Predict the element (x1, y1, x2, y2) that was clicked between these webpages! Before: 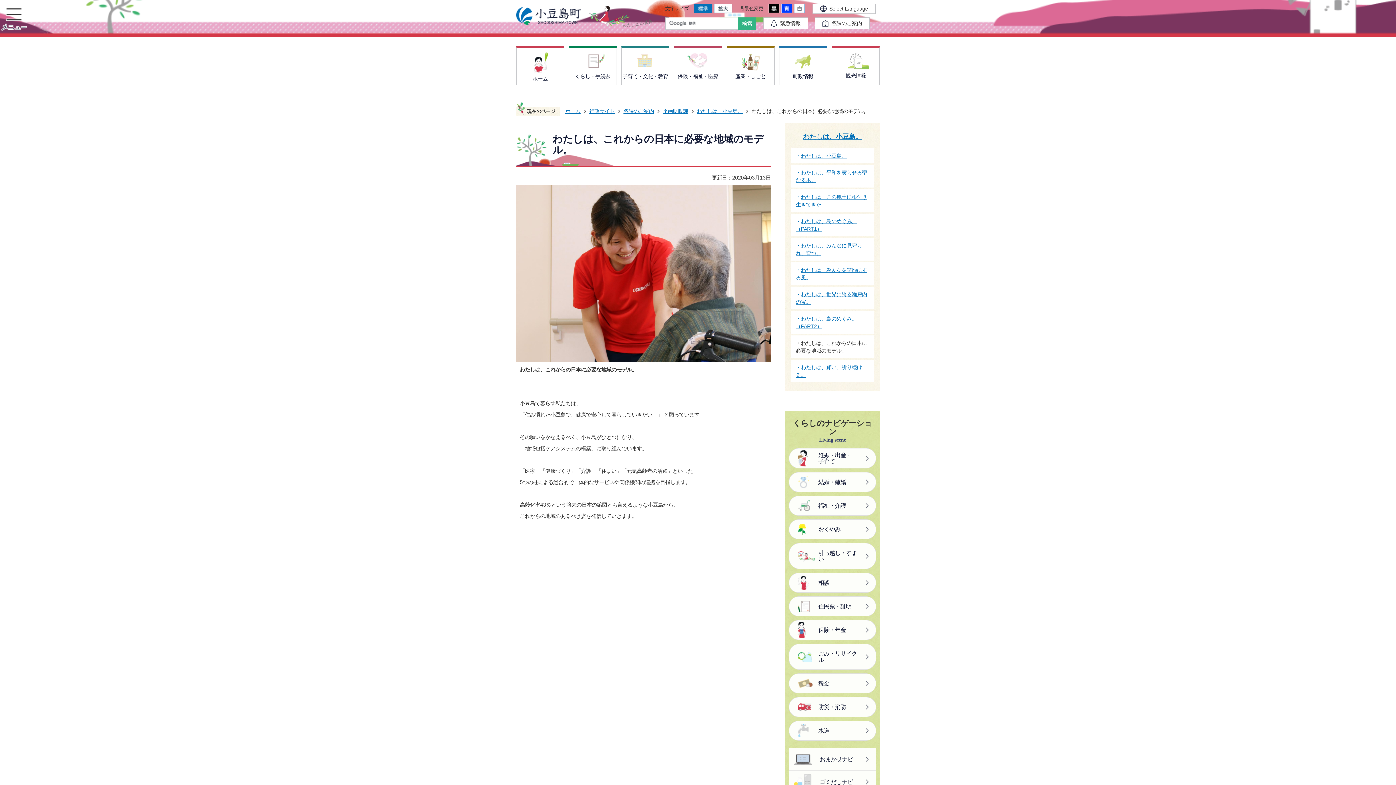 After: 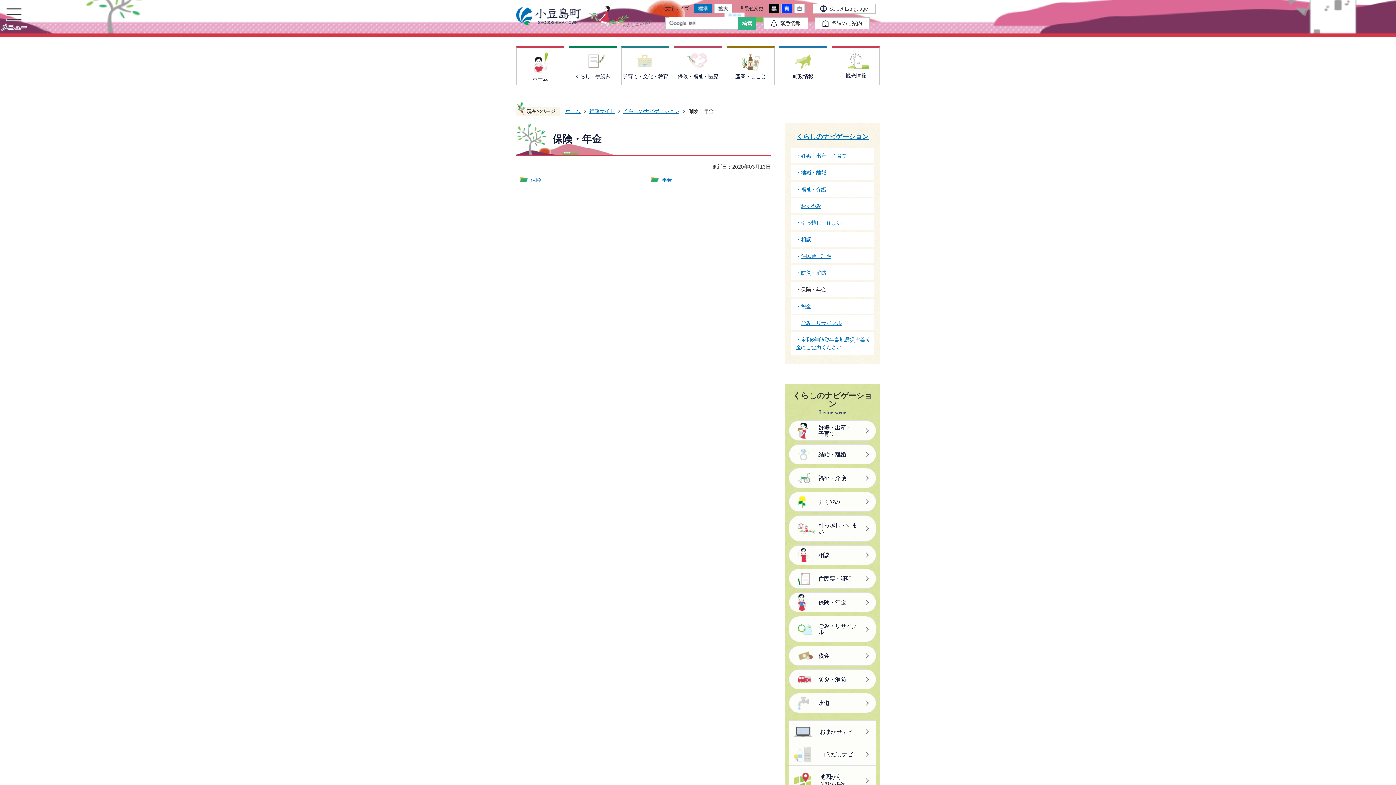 Action: bbox: (789, 620, 876, 640) label: 保険・年金